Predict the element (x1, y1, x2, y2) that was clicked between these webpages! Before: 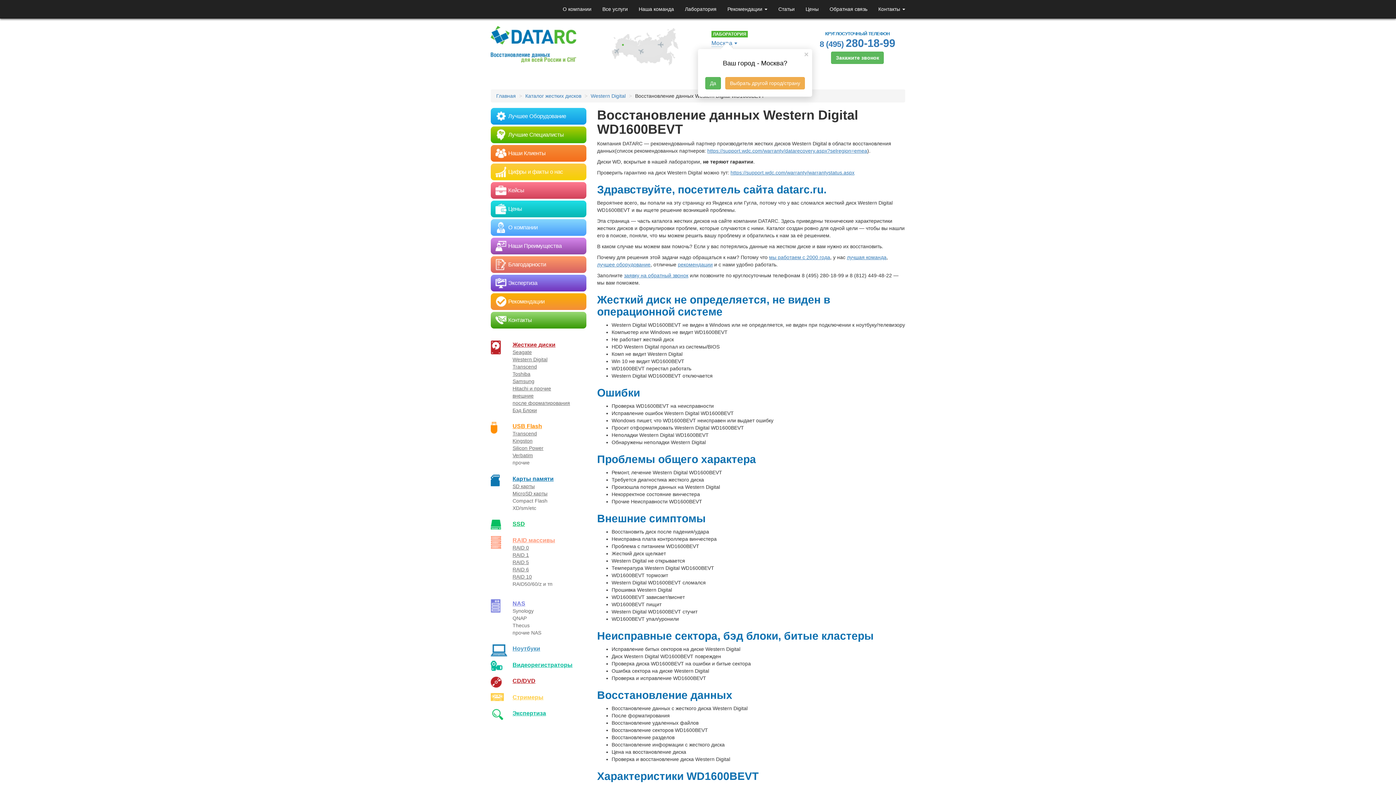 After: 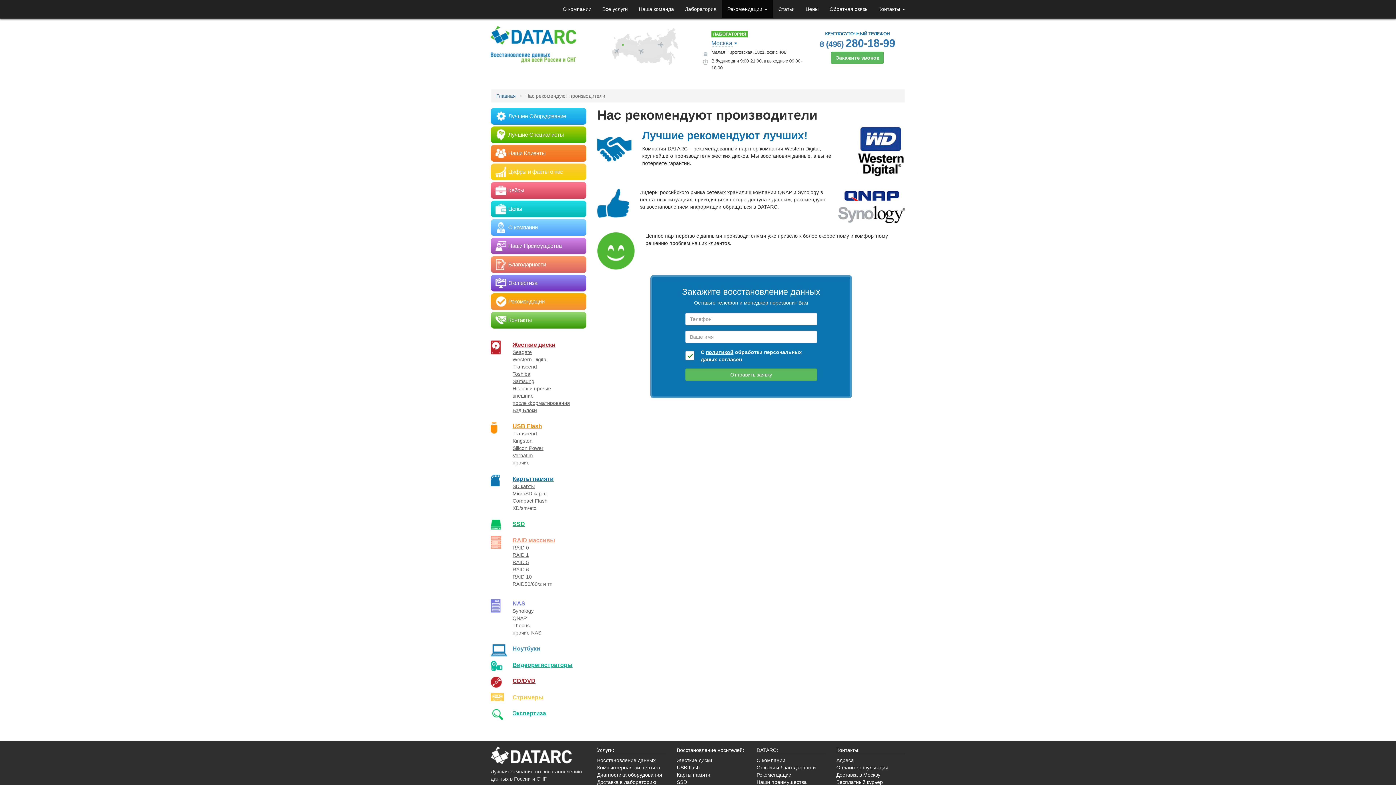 Action: bbox: (490, 293, 586, 310) label: Рекомендации